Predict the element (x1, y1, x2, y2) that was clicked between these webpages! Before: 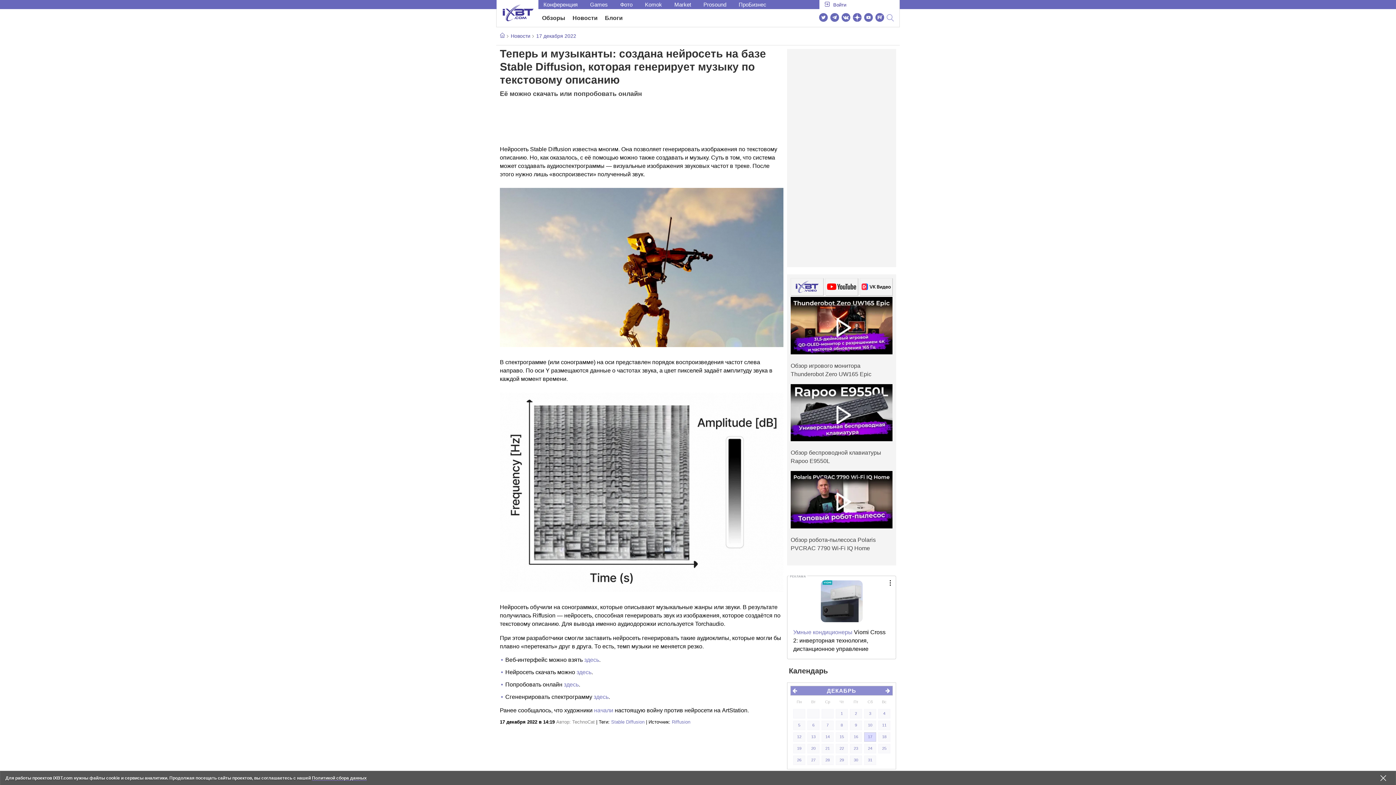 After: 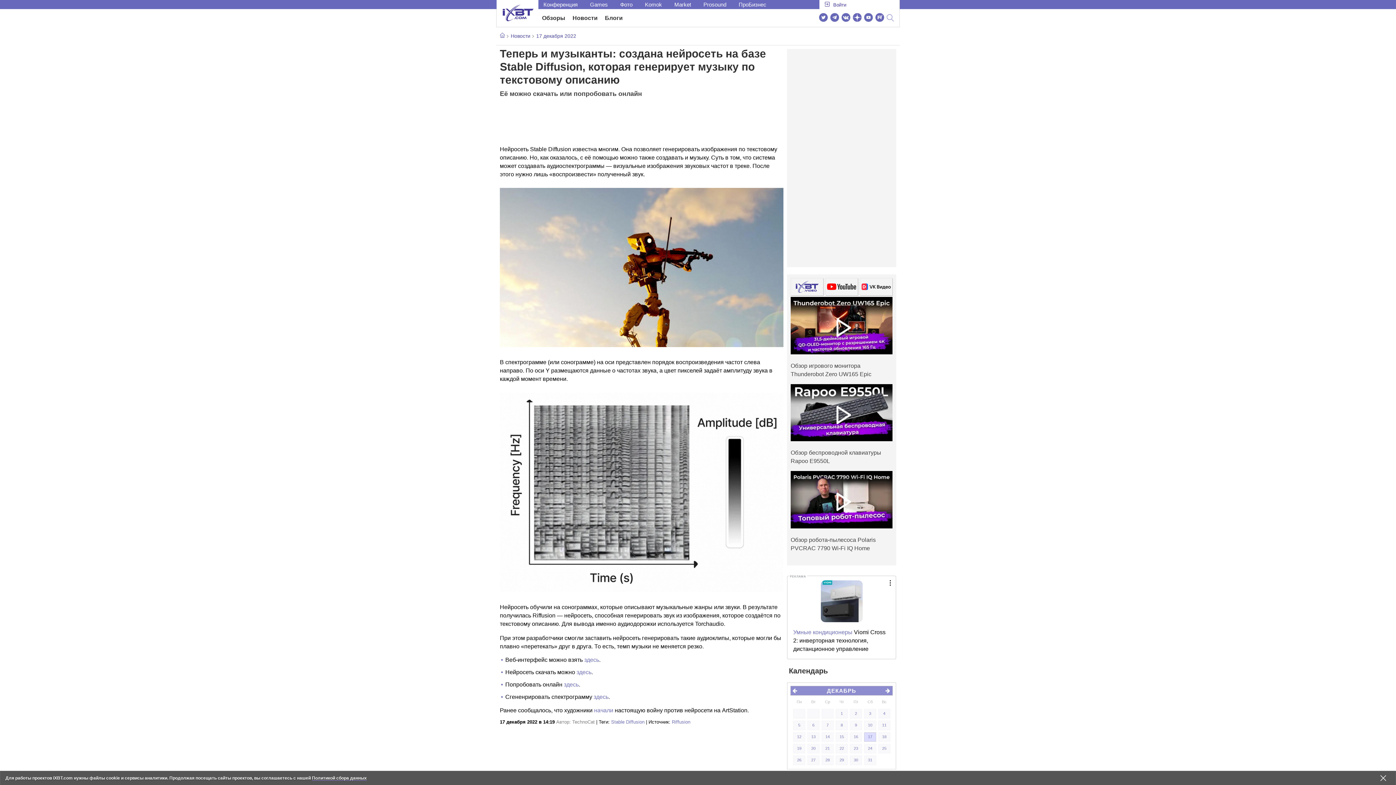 Action: bbox: (820, 617, 862, 623)